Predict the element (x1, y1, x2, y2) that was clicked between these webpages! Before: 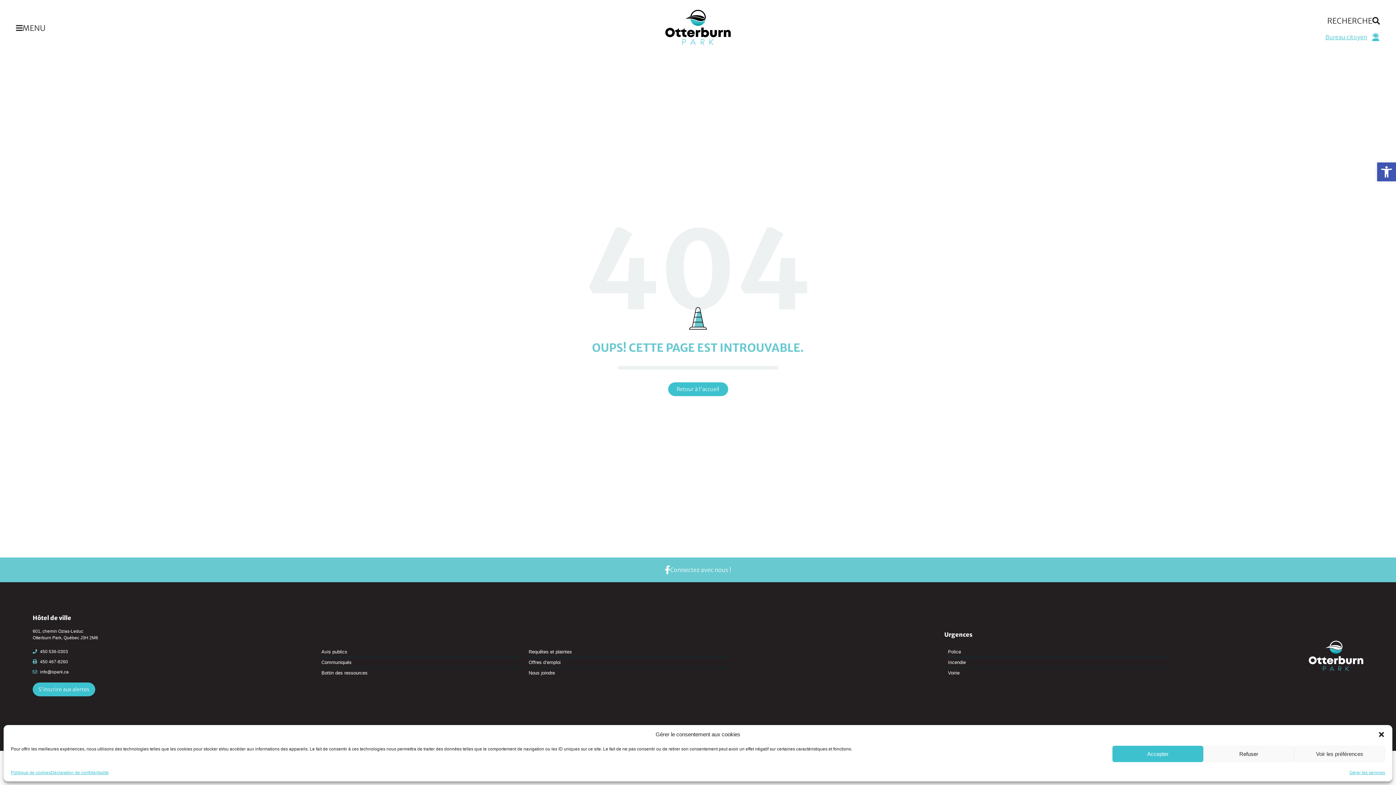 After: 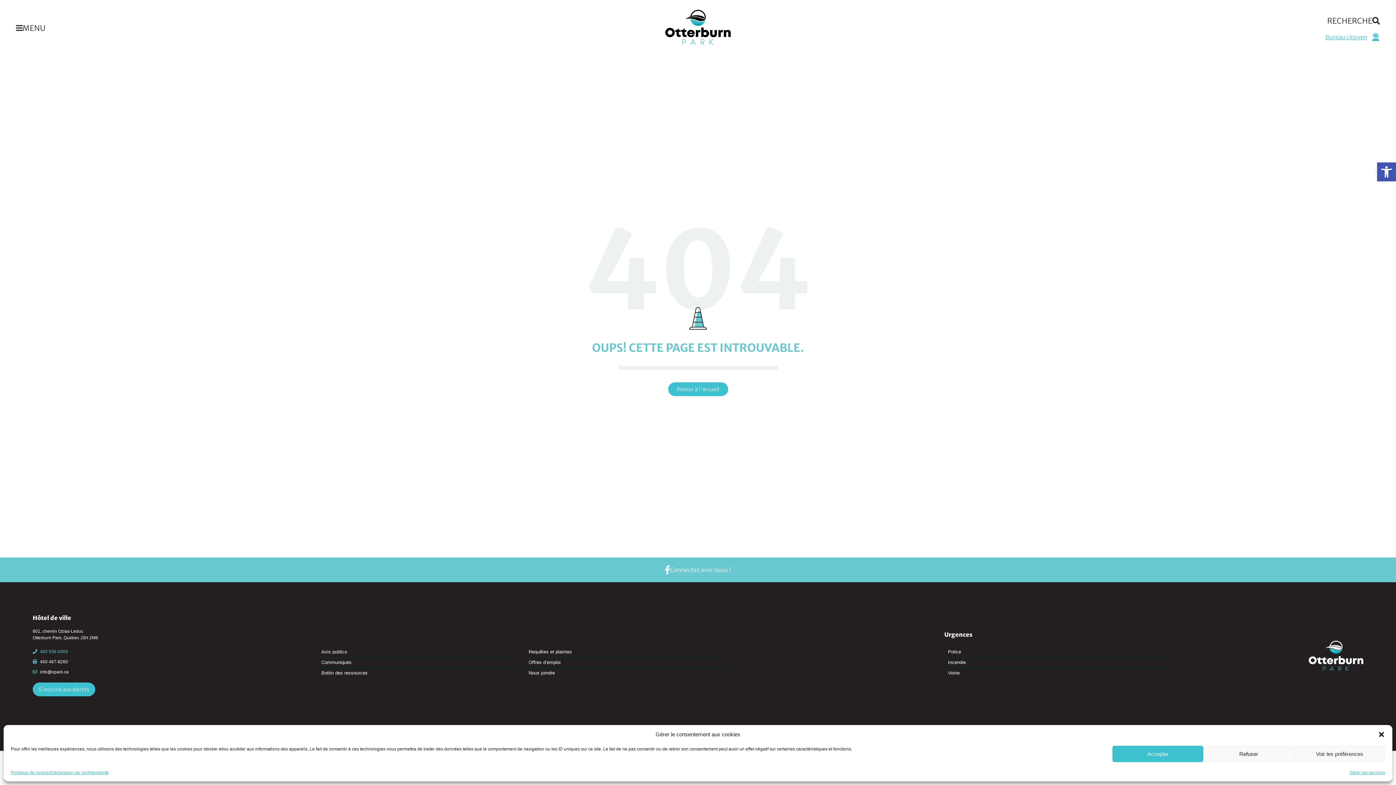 Action: label: 450 536-0303 bbox: (32, 648, 298, 655)